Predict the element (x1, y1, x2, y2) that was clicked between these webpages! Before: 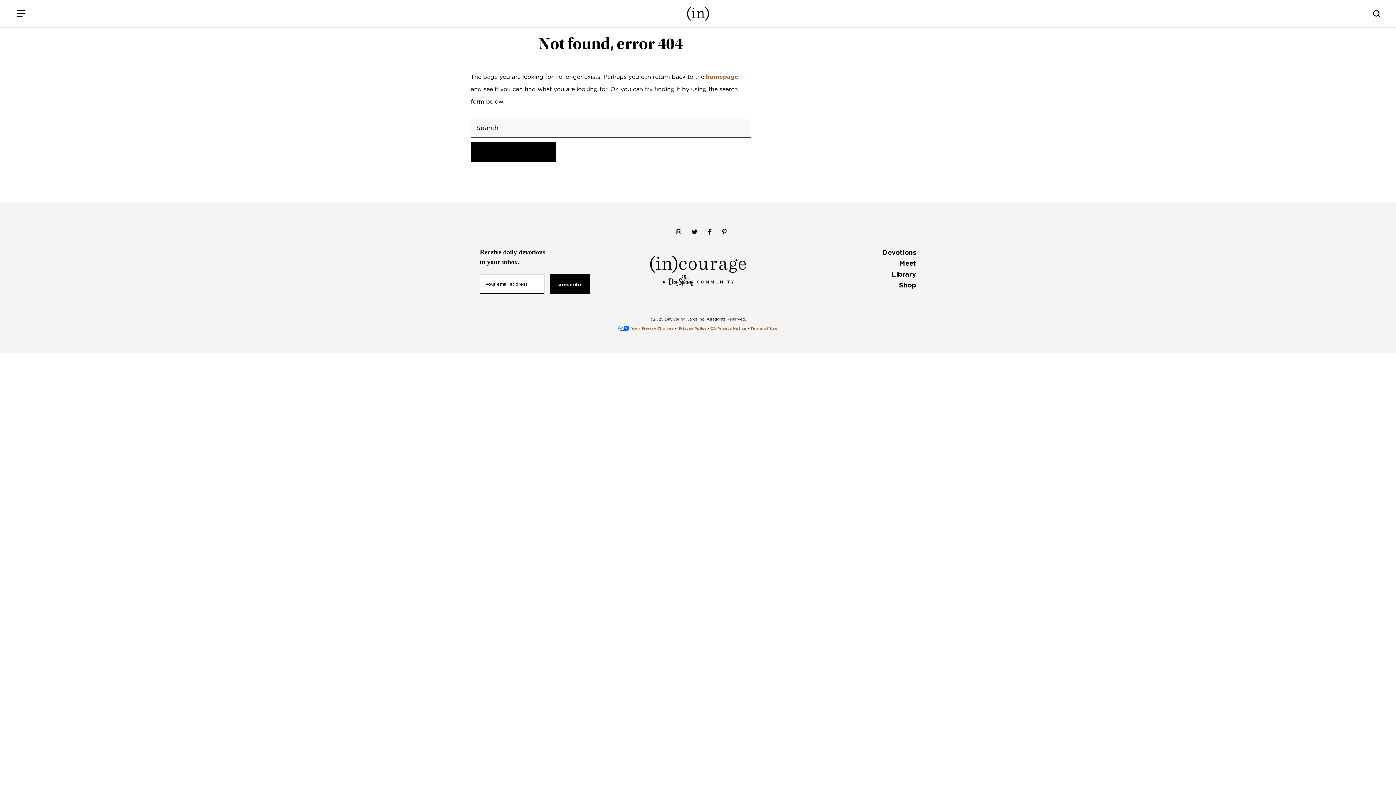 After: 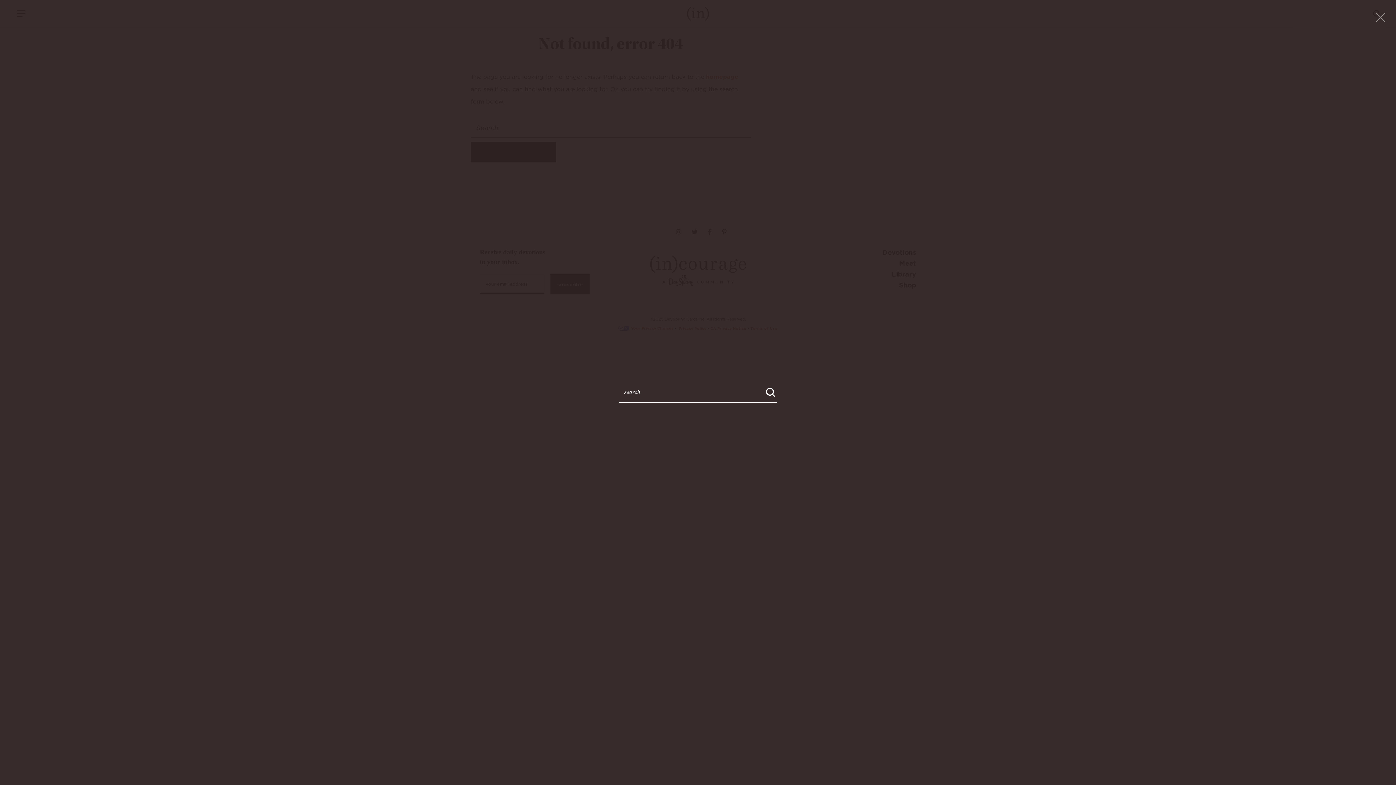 Action: bbox: (1367, 3, 1385, 23)